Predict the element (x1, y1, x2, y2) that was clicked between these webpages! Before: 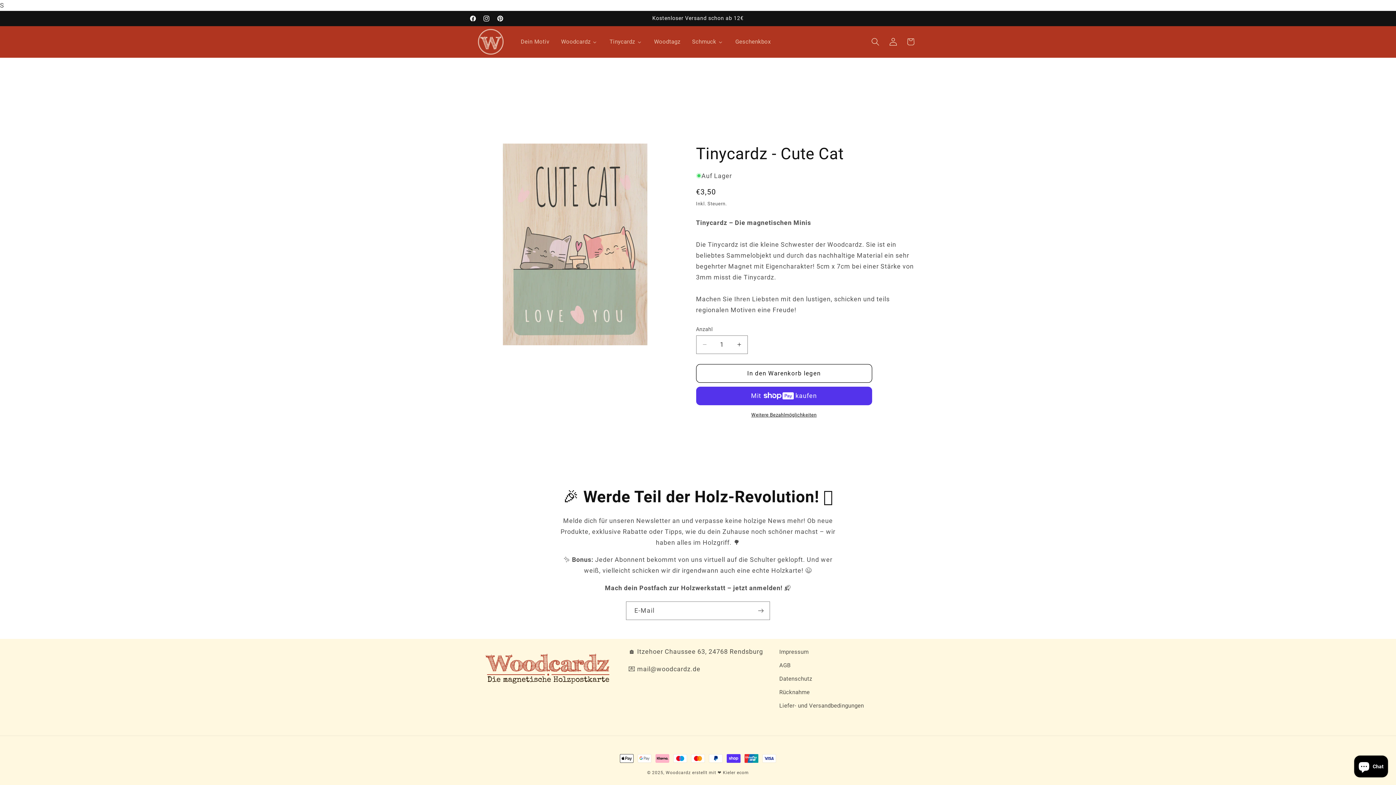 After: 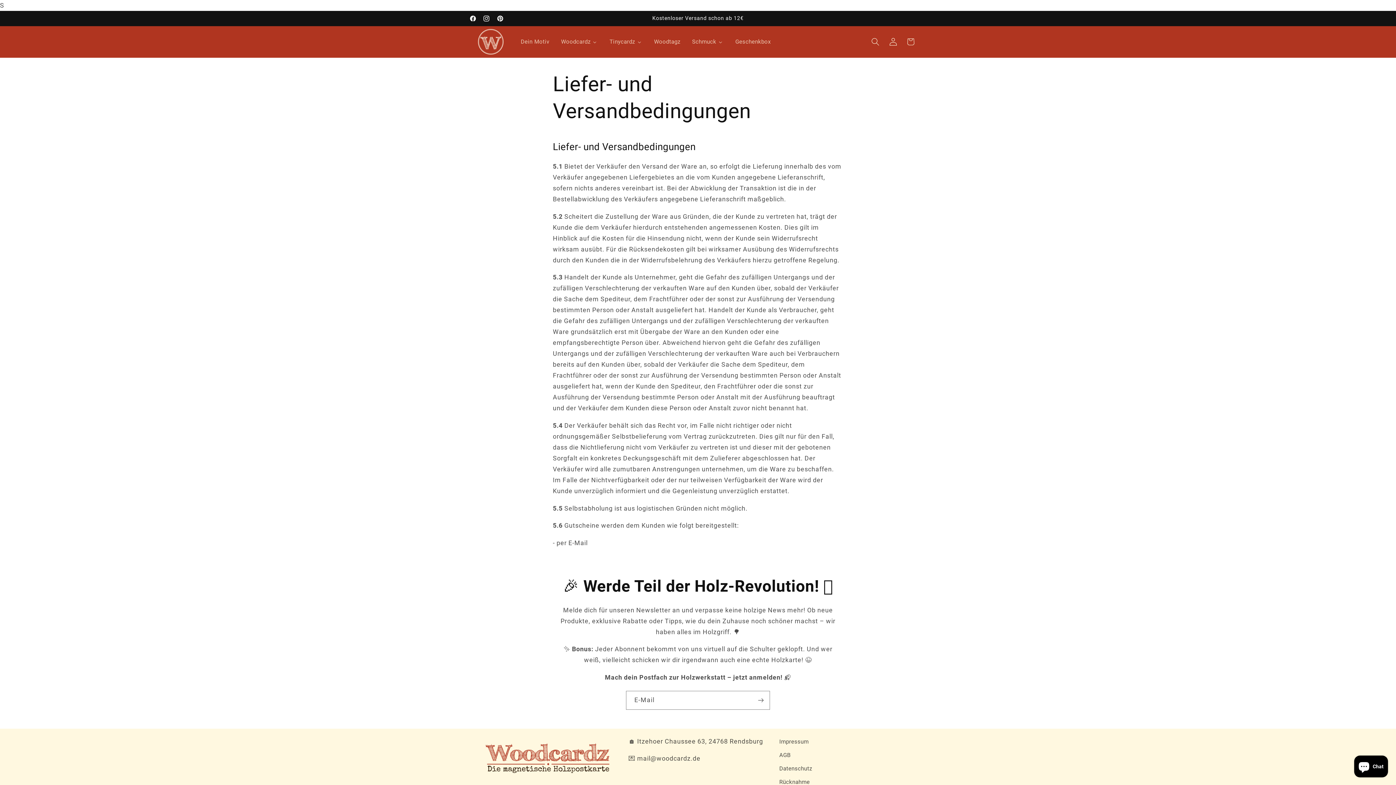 Action: bbox: (779, 699, 864, 713) label: Liefer- und Versandbedingungen